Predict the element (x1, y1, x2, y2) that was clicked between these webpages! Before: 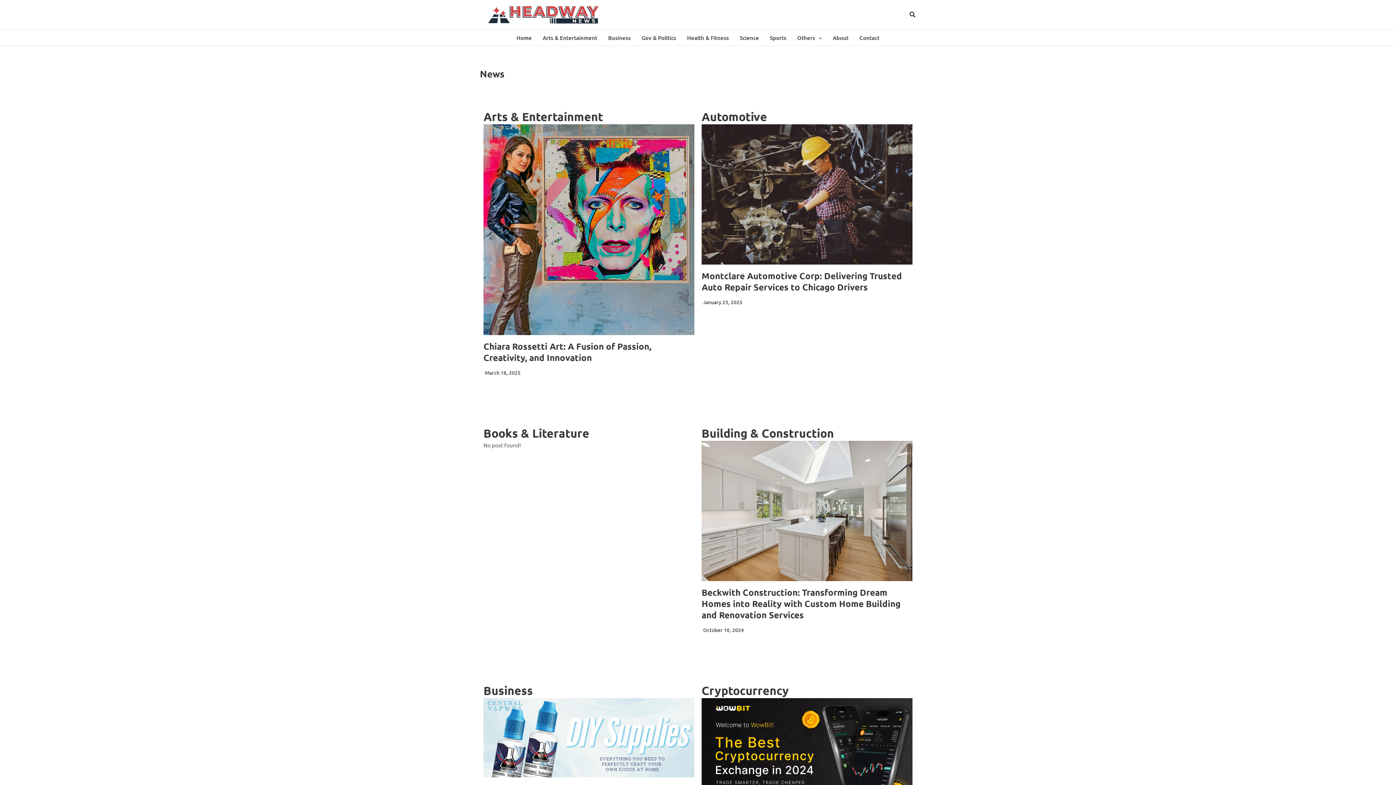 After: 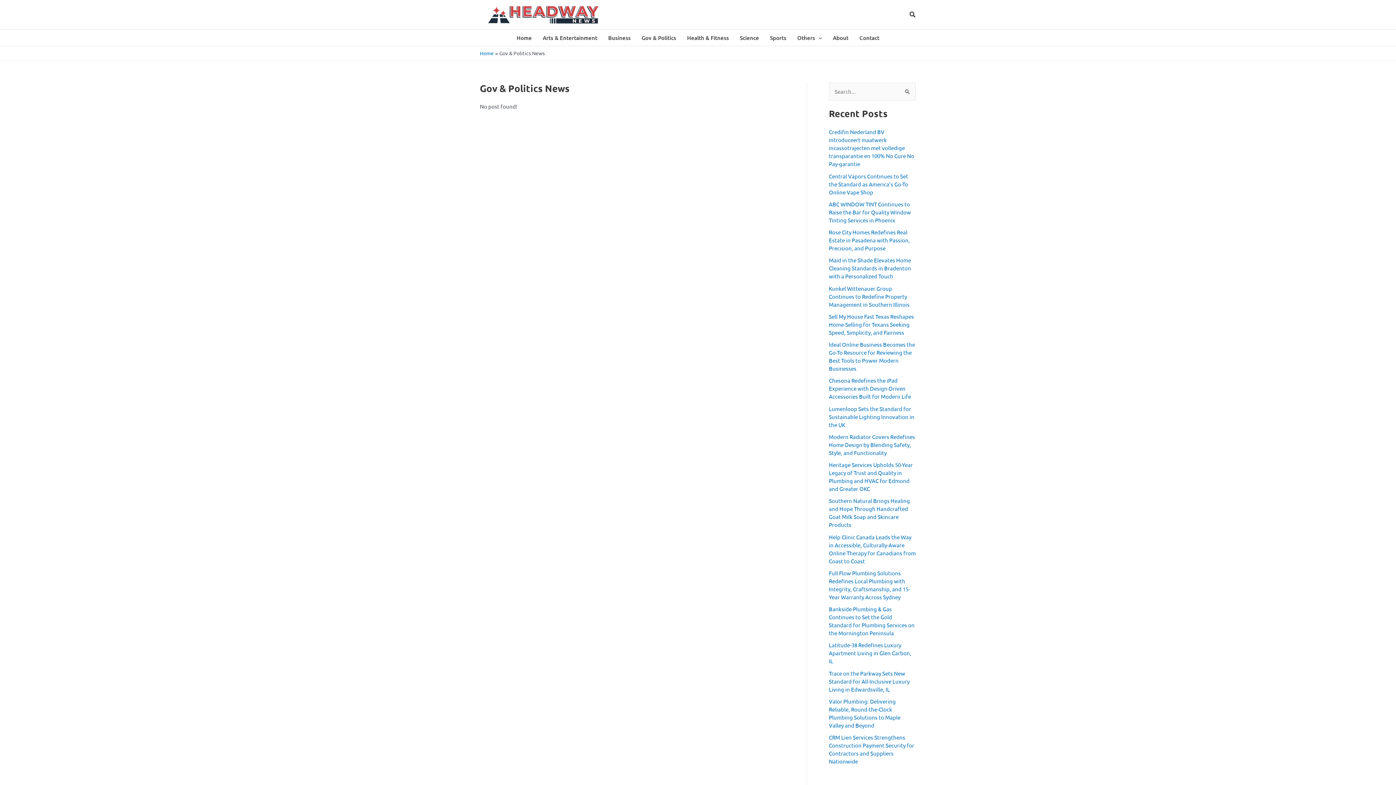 Action: bbox: (636, 29, 681, 45) label: Gov & Politics